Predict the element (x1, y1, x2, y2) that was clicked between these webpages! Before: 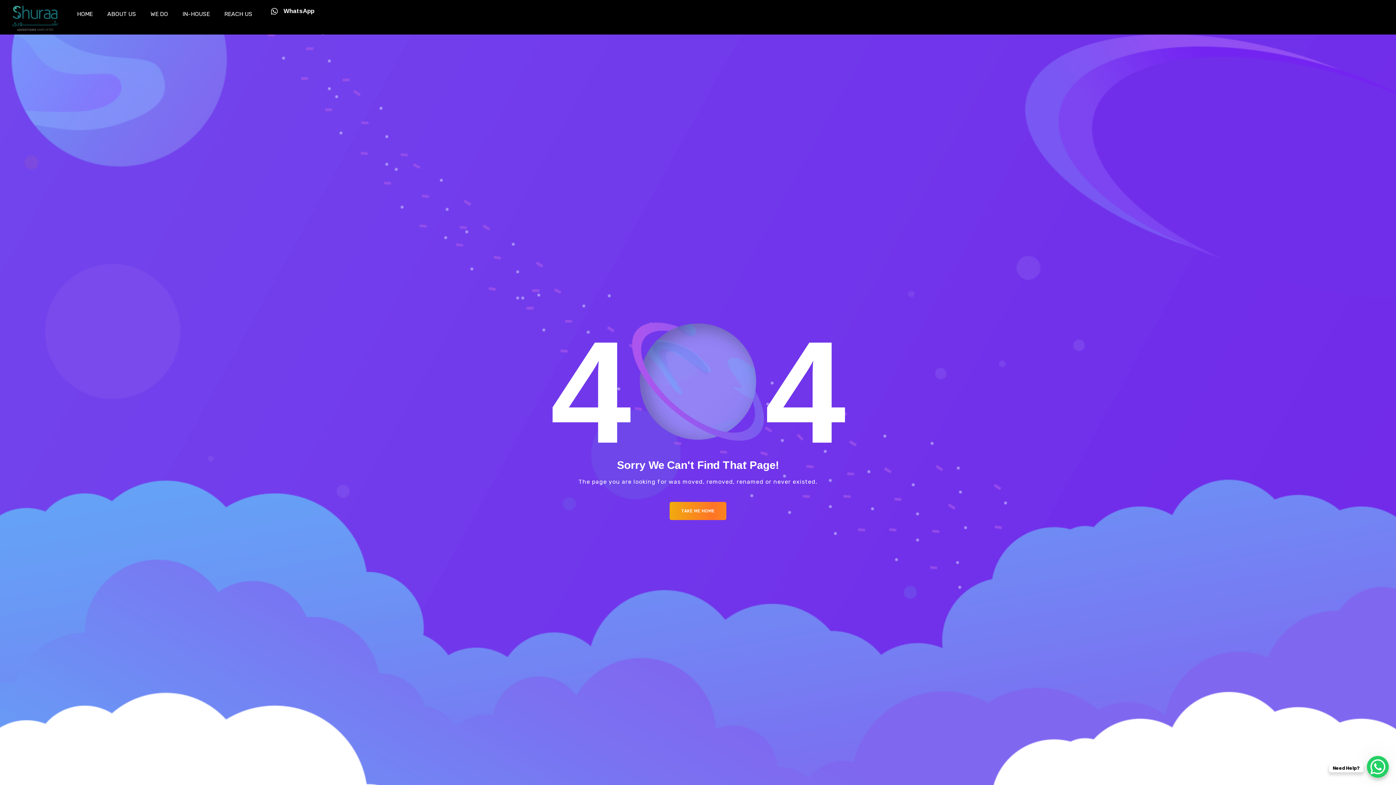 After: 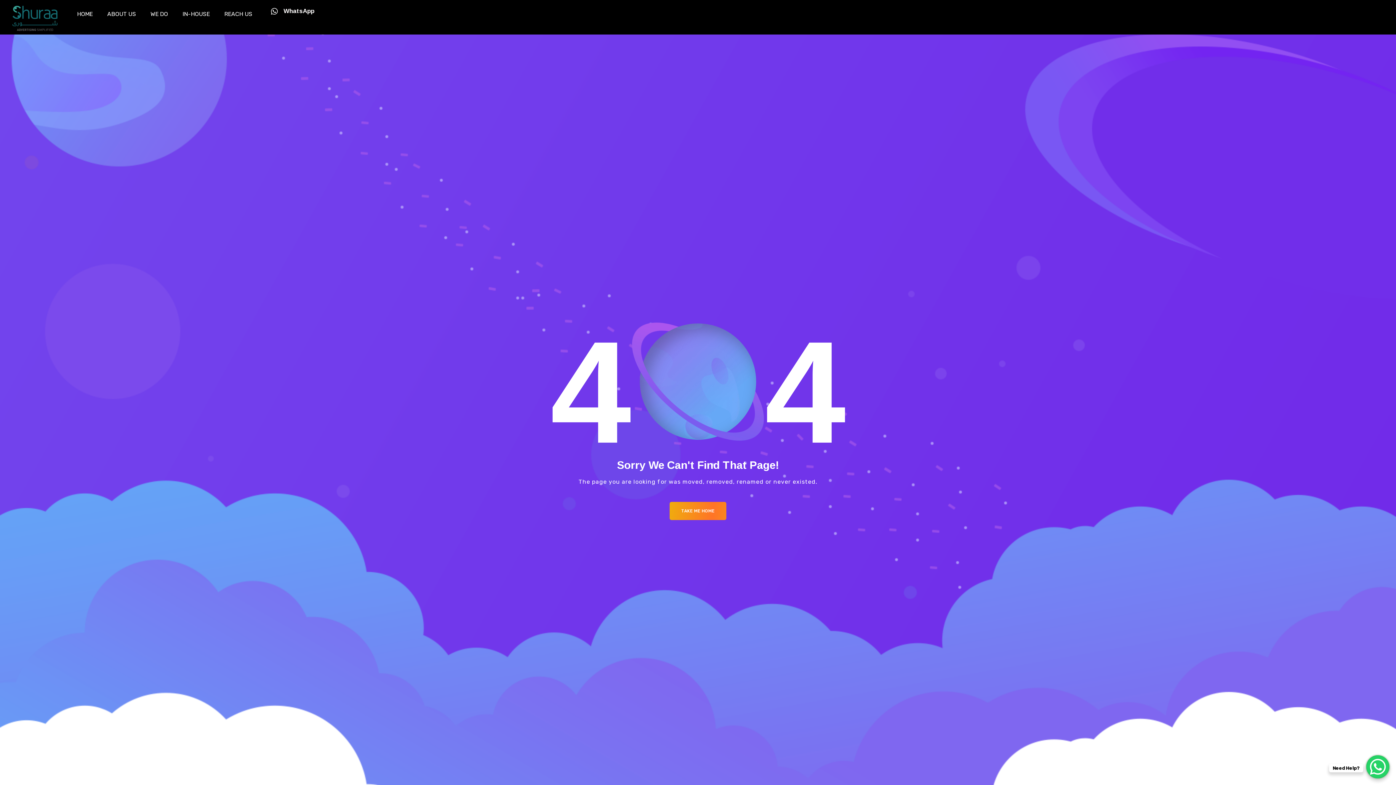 Action: bbox: (1367, 756, 1389, 778) label: WhatsApp Chat Button